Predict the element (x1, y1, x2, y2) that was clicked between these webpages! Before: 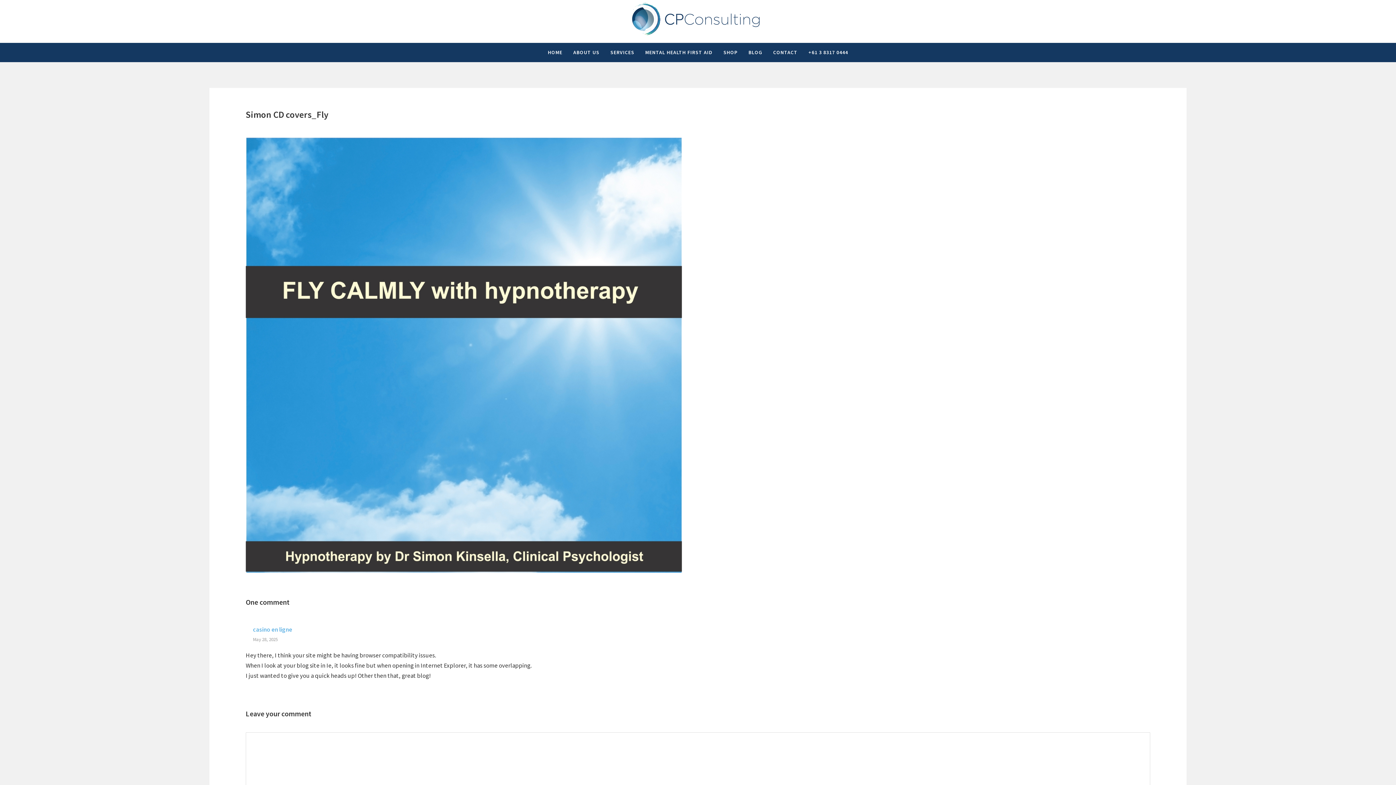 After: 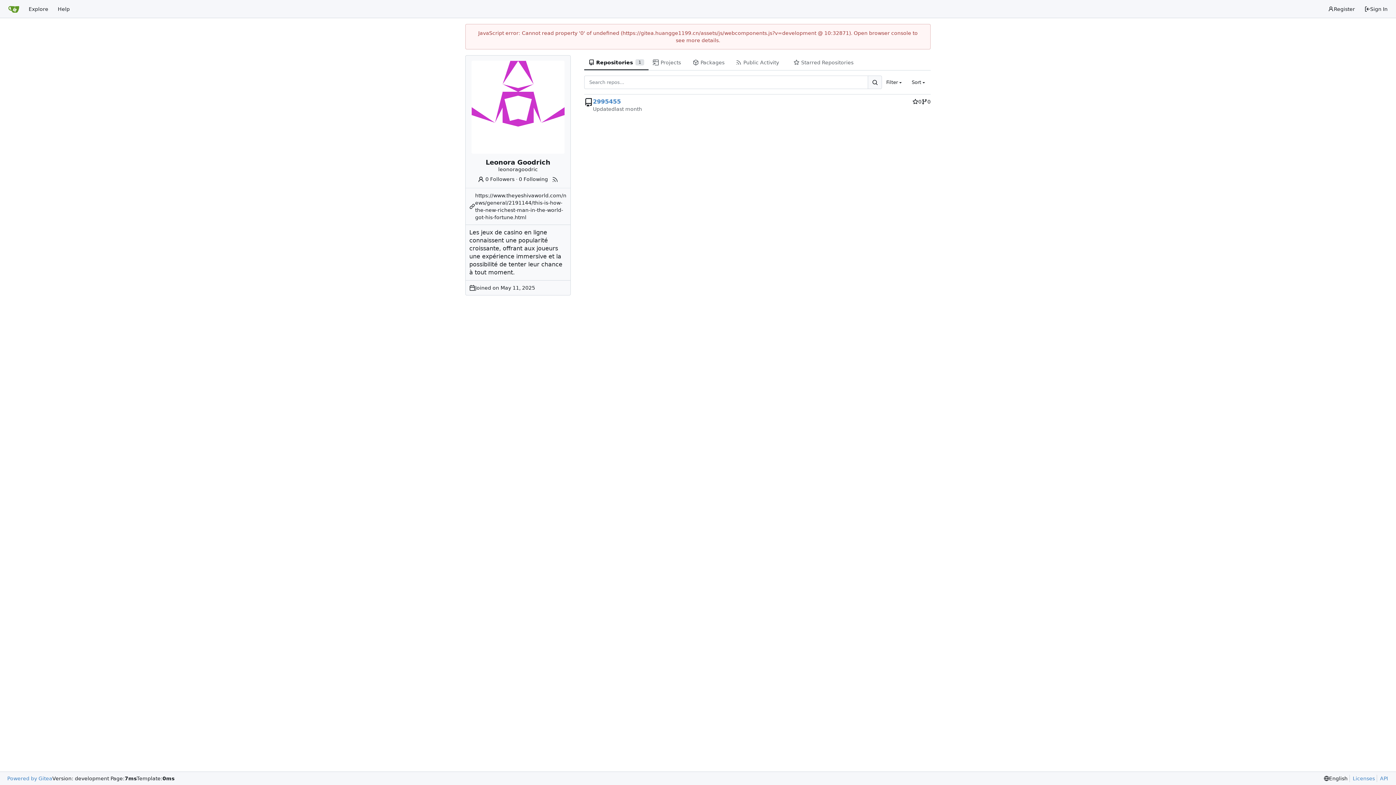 Action: bbox: (253, 625, 292, 633) label: casino en ligne